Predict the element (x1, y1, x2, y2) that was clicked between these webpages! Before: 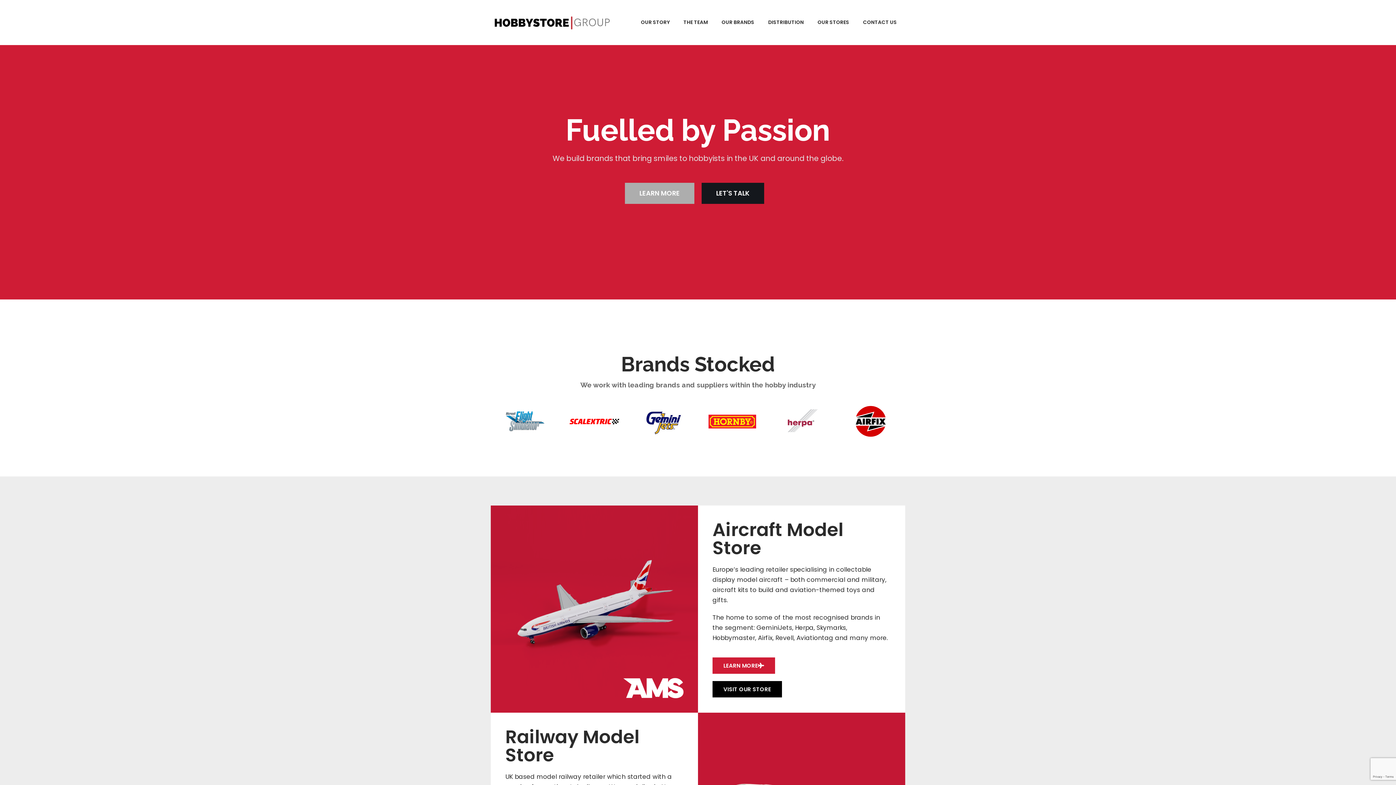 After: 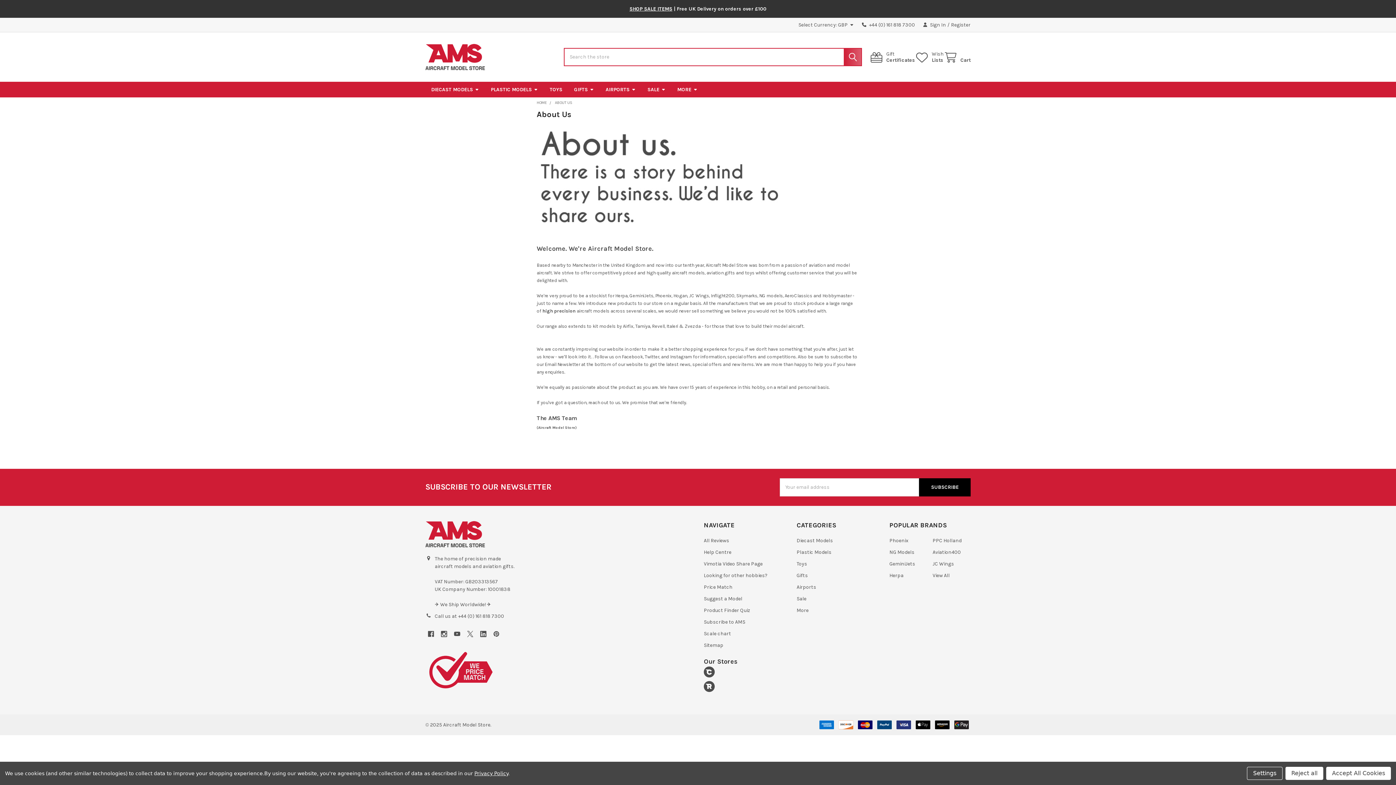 Action: bbox: (712, 657, 775, 674) label: LEARN MORE